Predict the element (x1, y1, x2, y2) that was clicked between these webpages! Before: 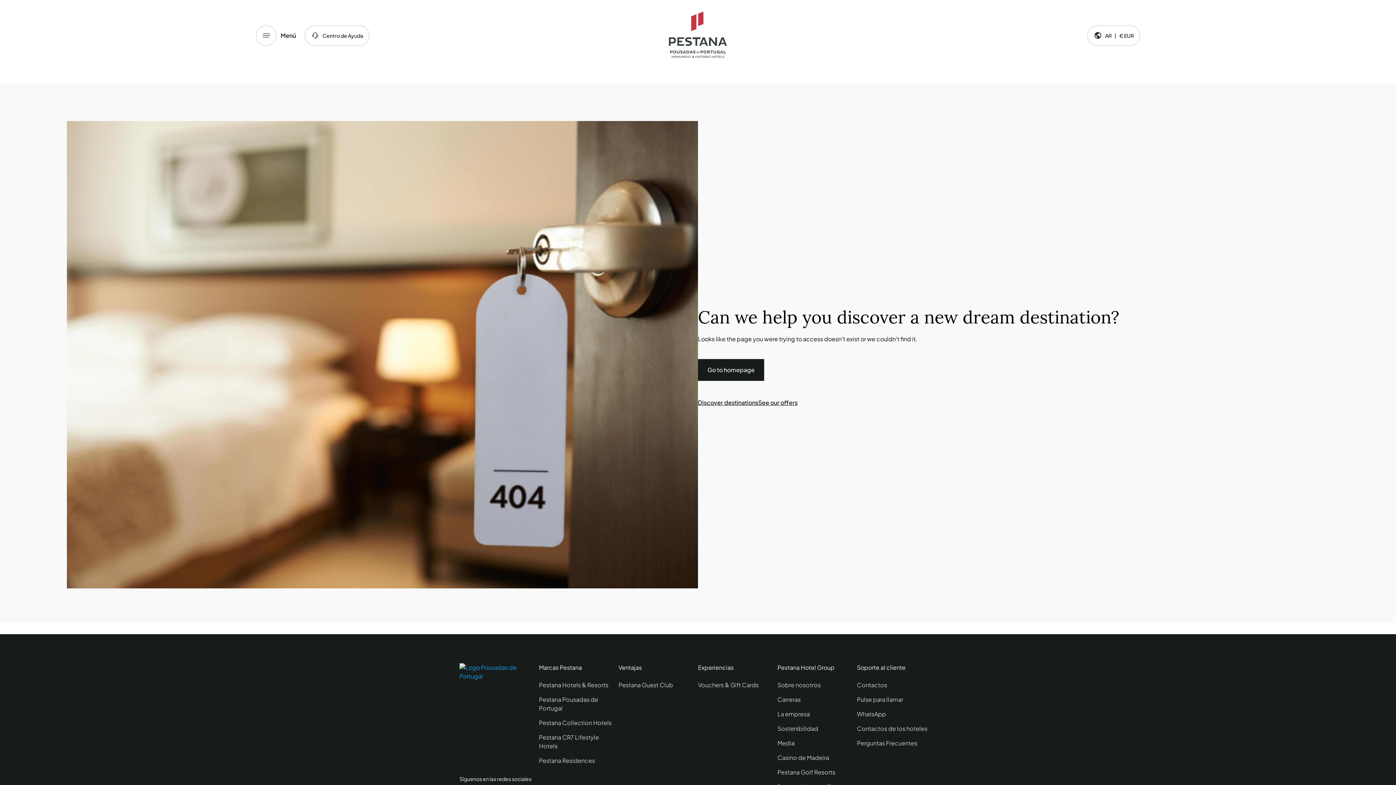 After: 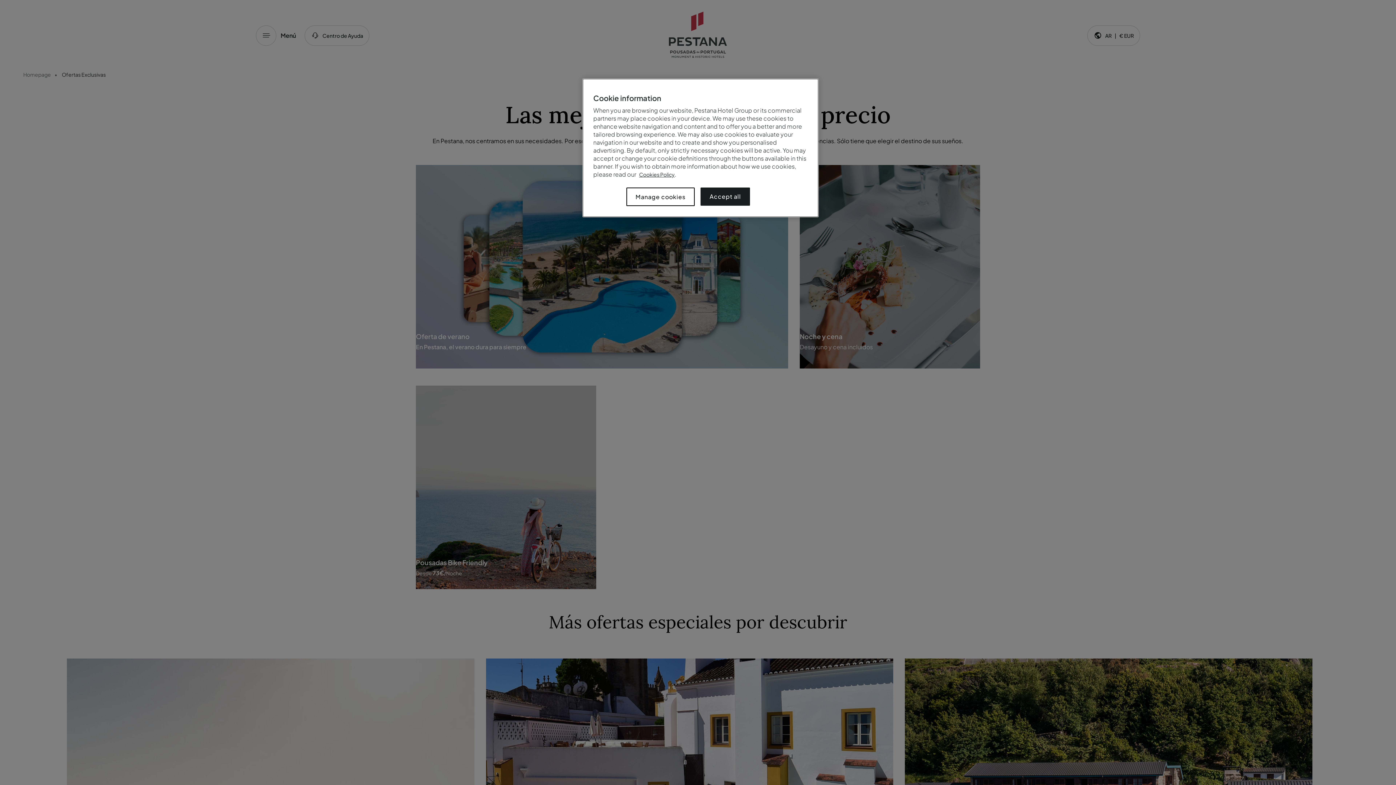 Action: label: See our offers bbox: (758, 398, 797, 407)